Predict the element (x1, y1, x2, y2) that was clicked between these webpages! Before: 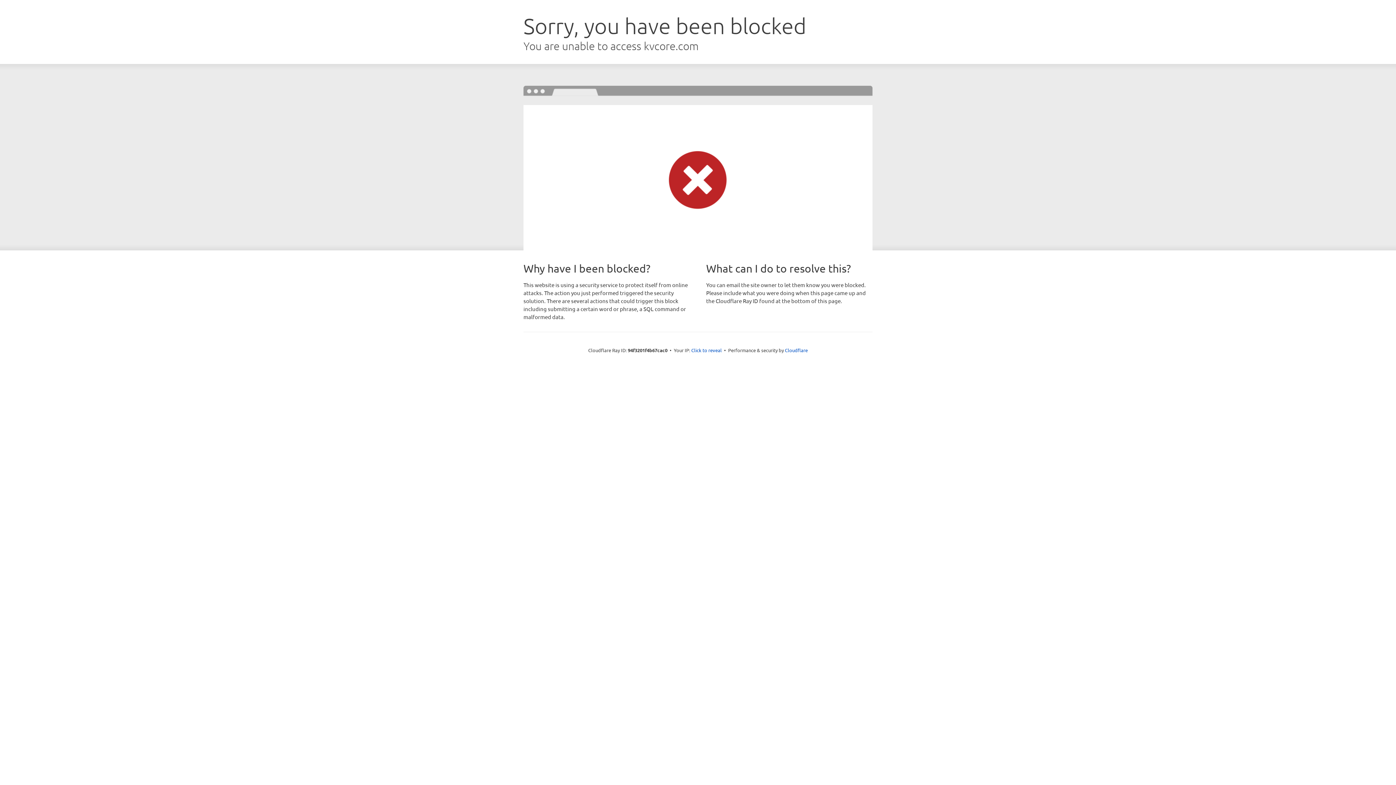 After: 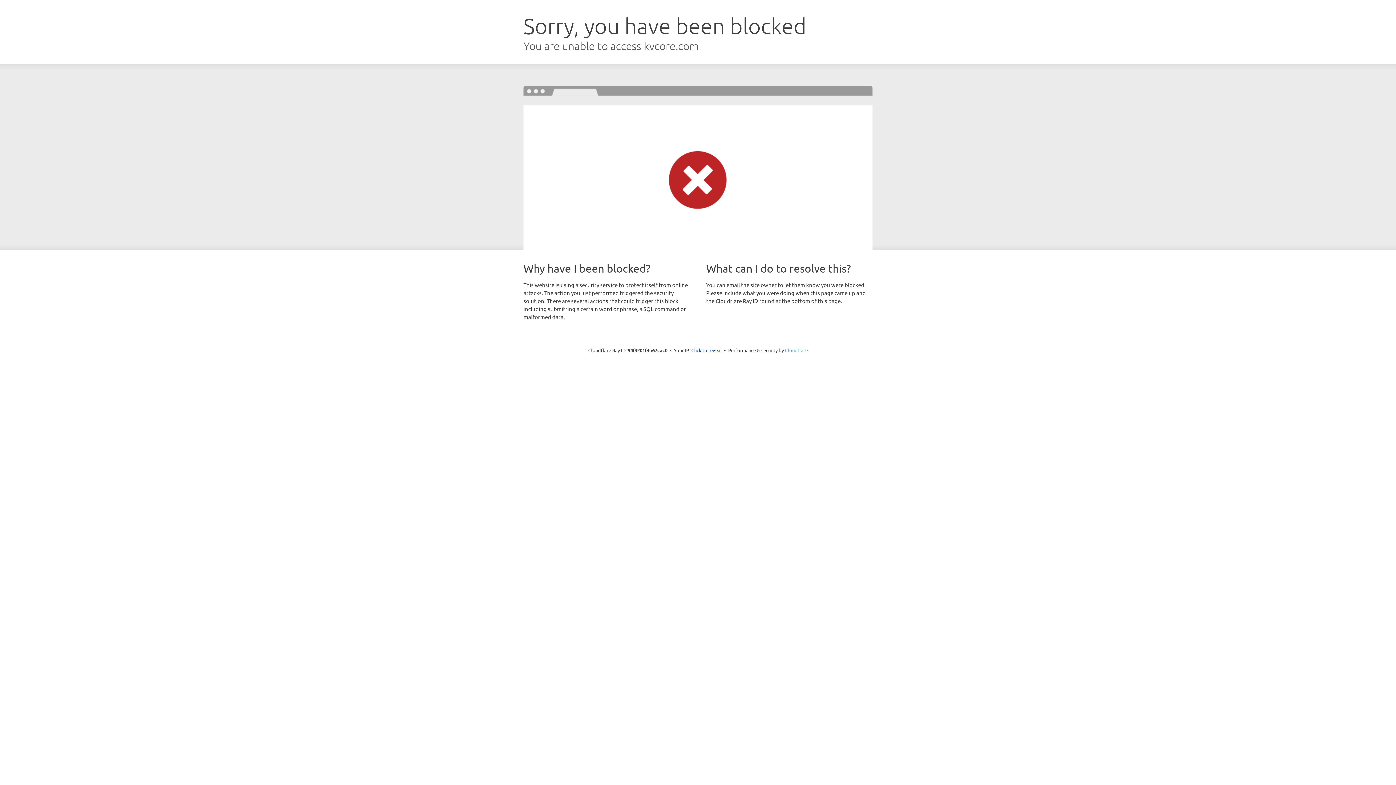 Action: label: Cloudflare bbox: (785, 347, 808, 353)